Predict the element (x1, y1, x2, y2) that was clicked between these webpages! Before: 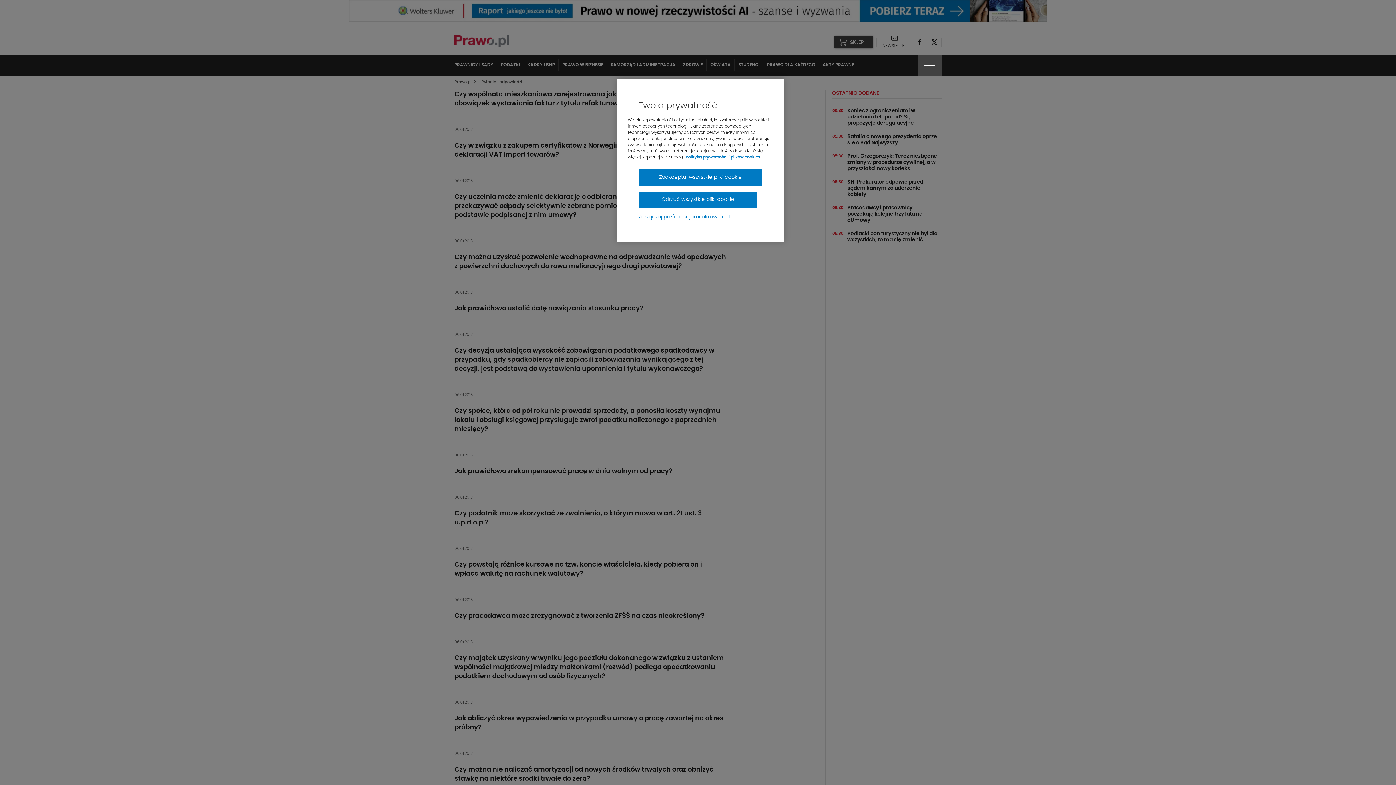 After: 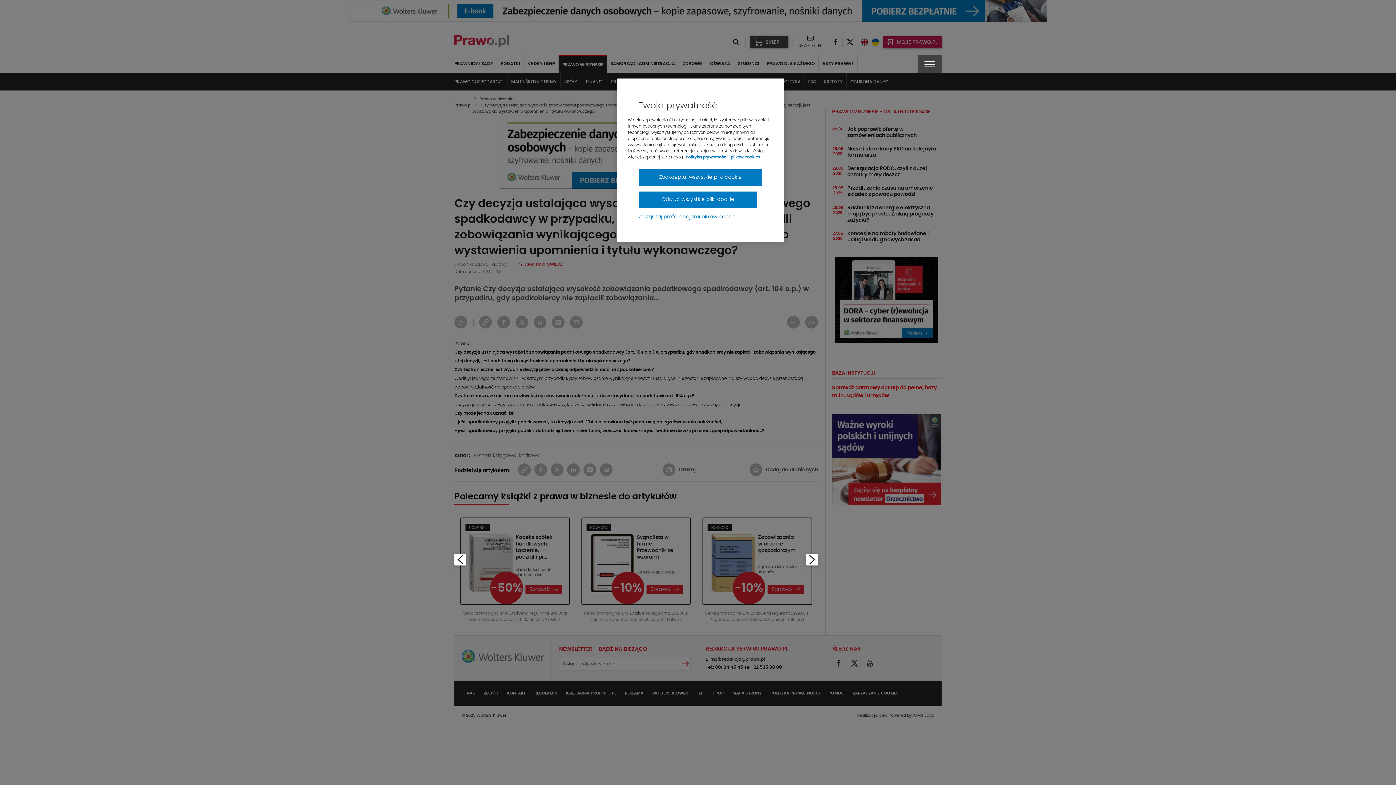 Action: label: Czy decyzja ustalająca wysokość zobowiązania podatkowego spadkodawcy w przypadku, gdy spadkobiercy nie zapłacili zobowiązania wynikającego z tej decyzji, jest podstawą do wystawienia upomnienia i tytułu wykonawczego? bbox: (454, 347, 714, 372)